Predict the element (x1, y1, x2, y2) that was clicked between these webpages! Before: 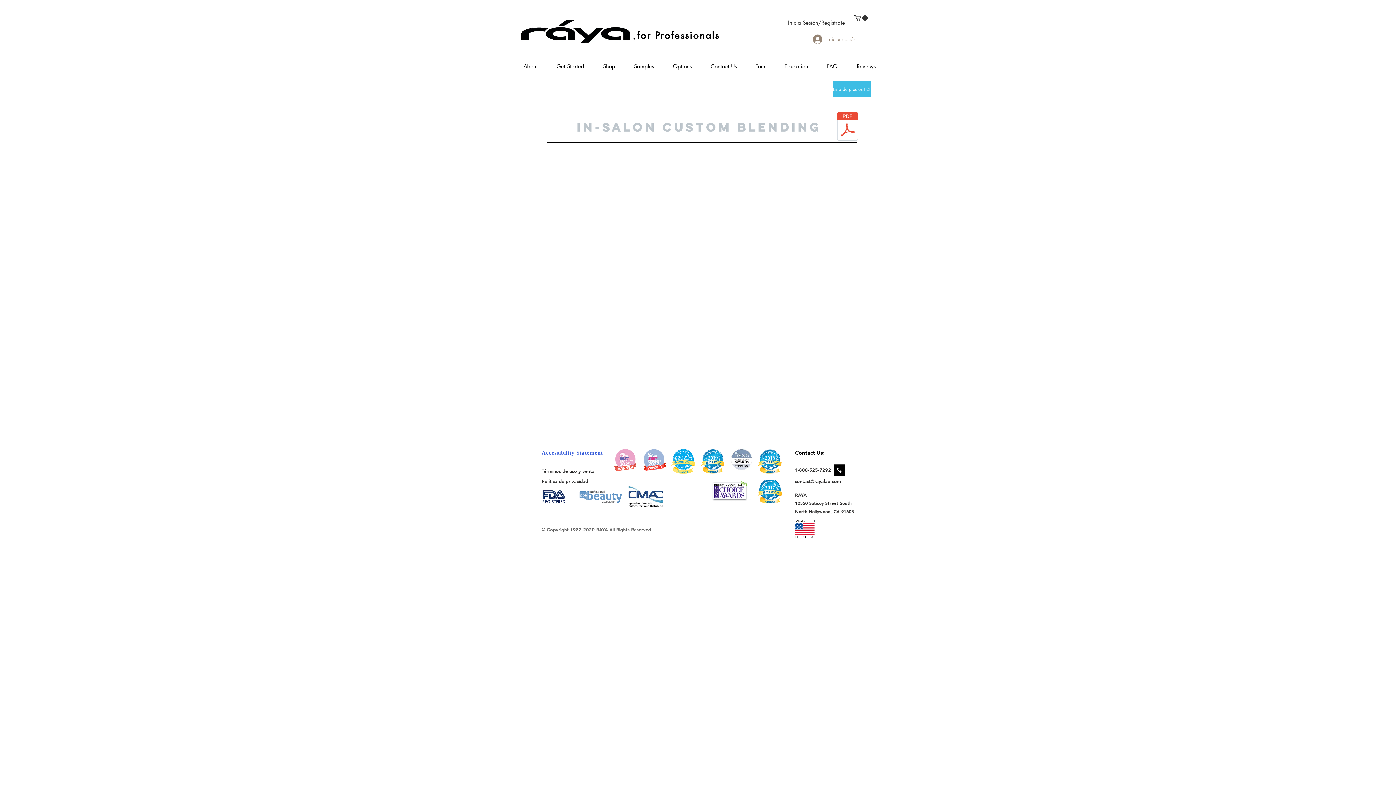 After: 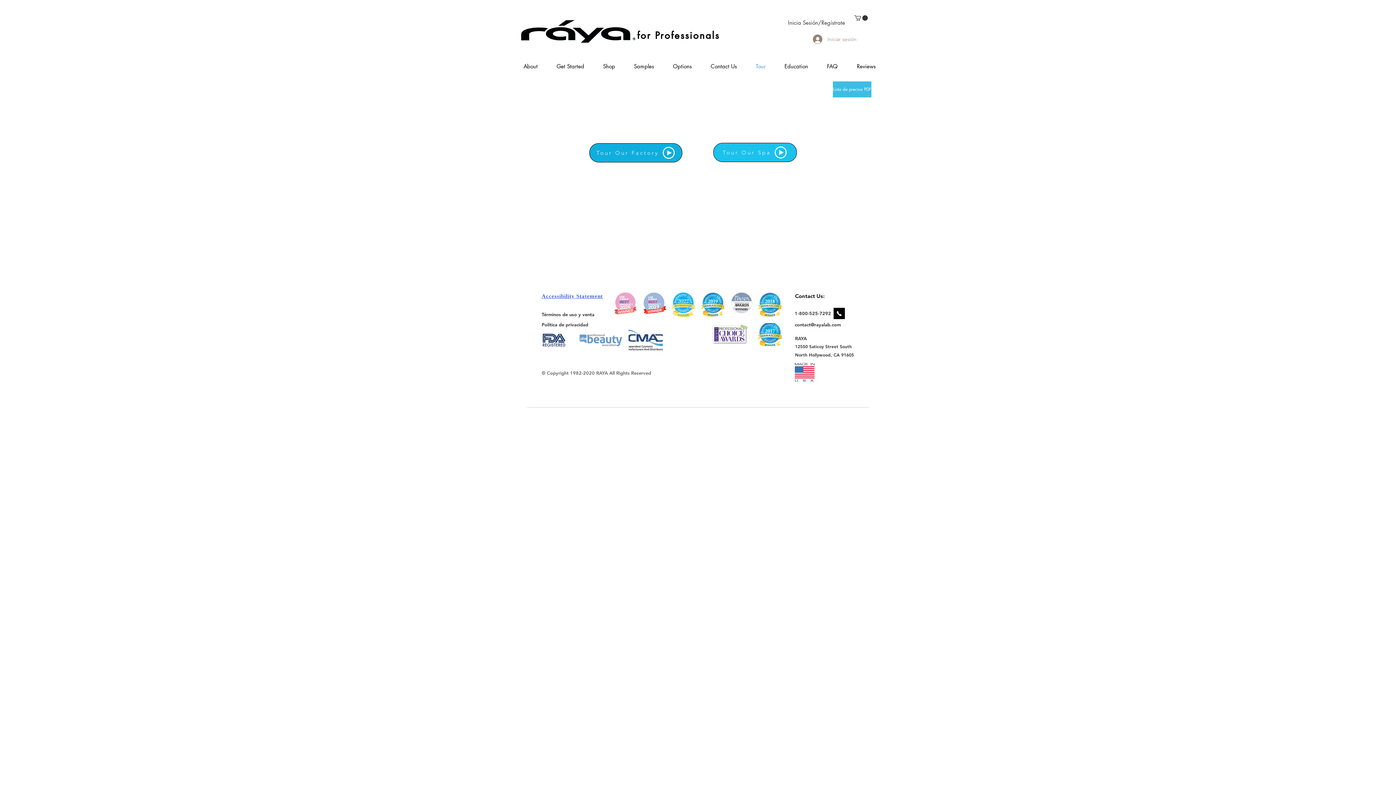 Action: bbox: (752, 55, 781, 77) label: Tour